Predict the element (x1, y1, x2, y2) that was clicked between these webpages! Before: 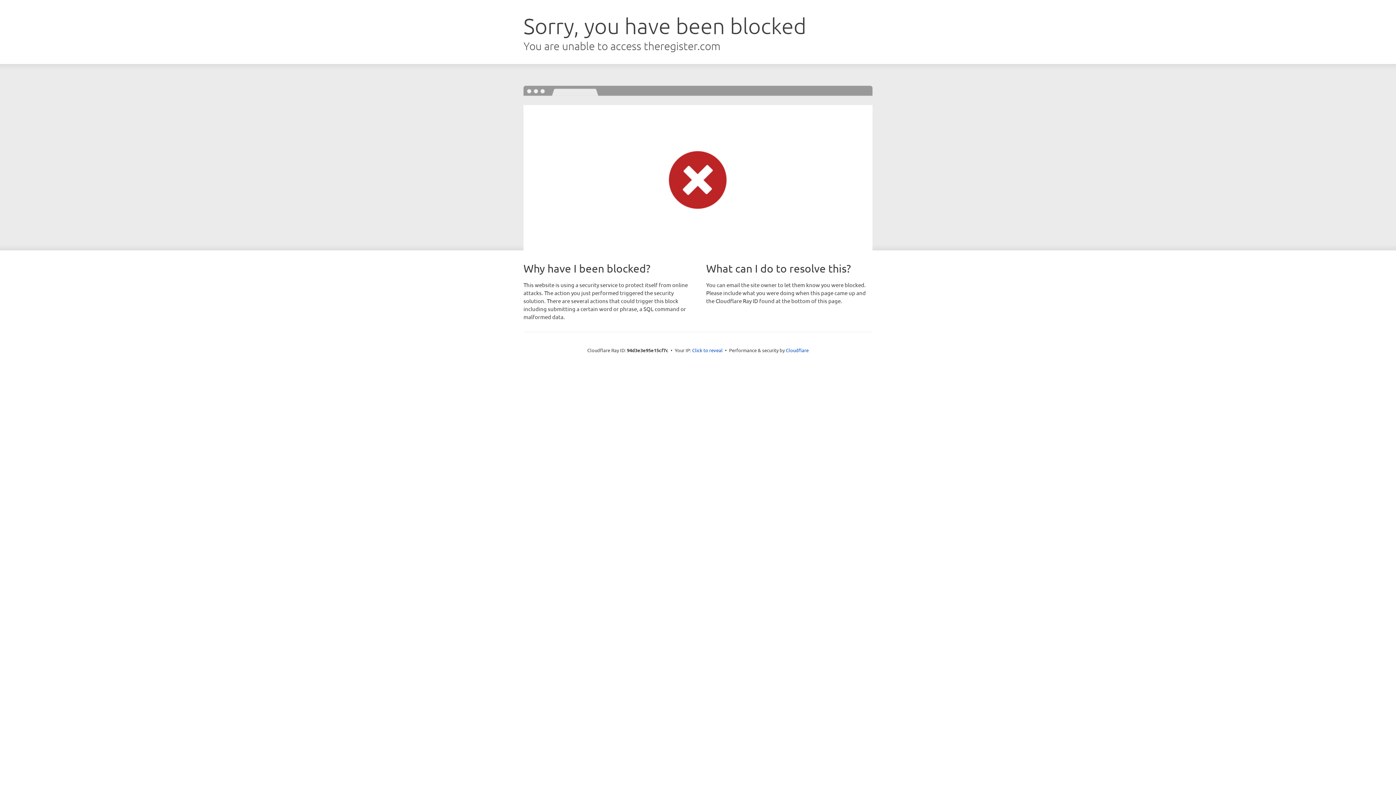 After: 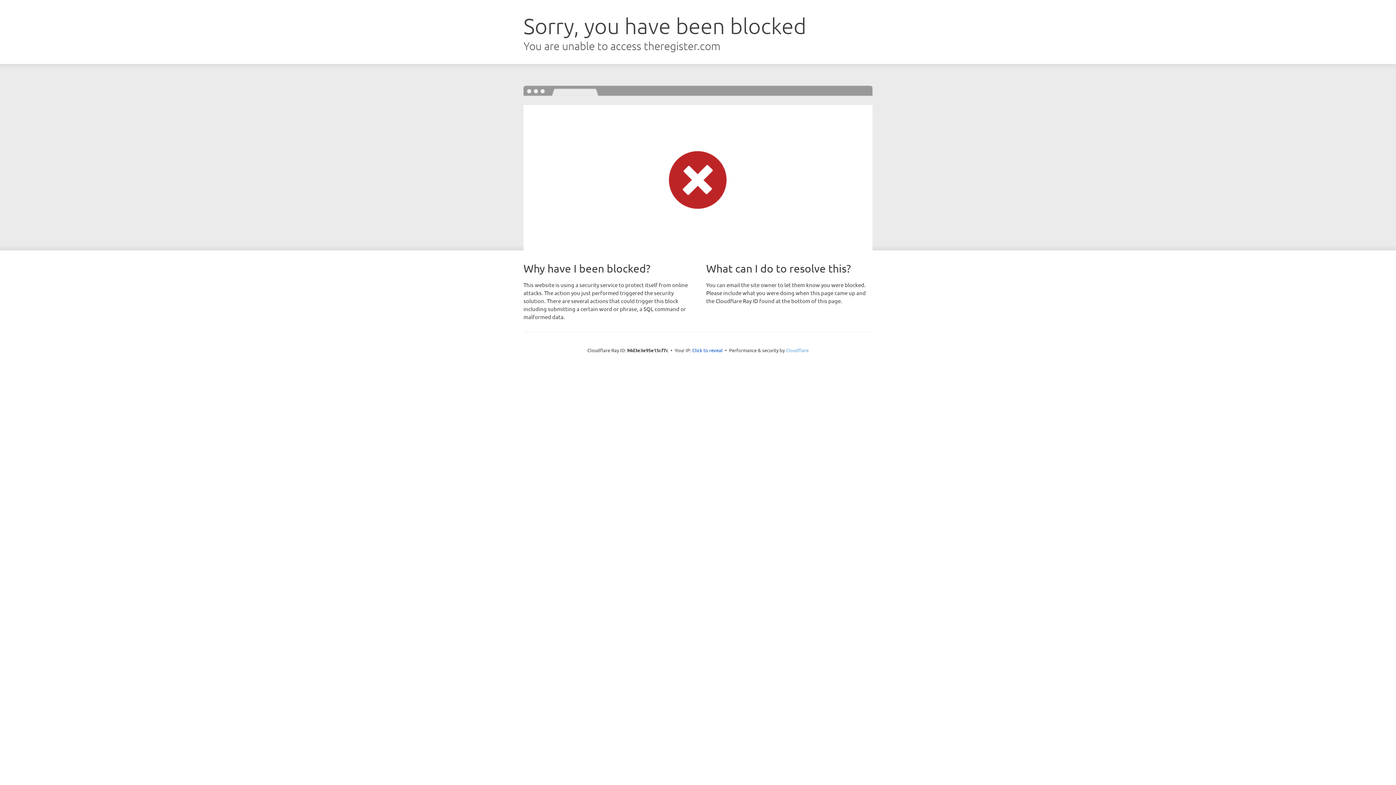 Action: label: Cloudflare bbox: (786, 347, 808, 353)